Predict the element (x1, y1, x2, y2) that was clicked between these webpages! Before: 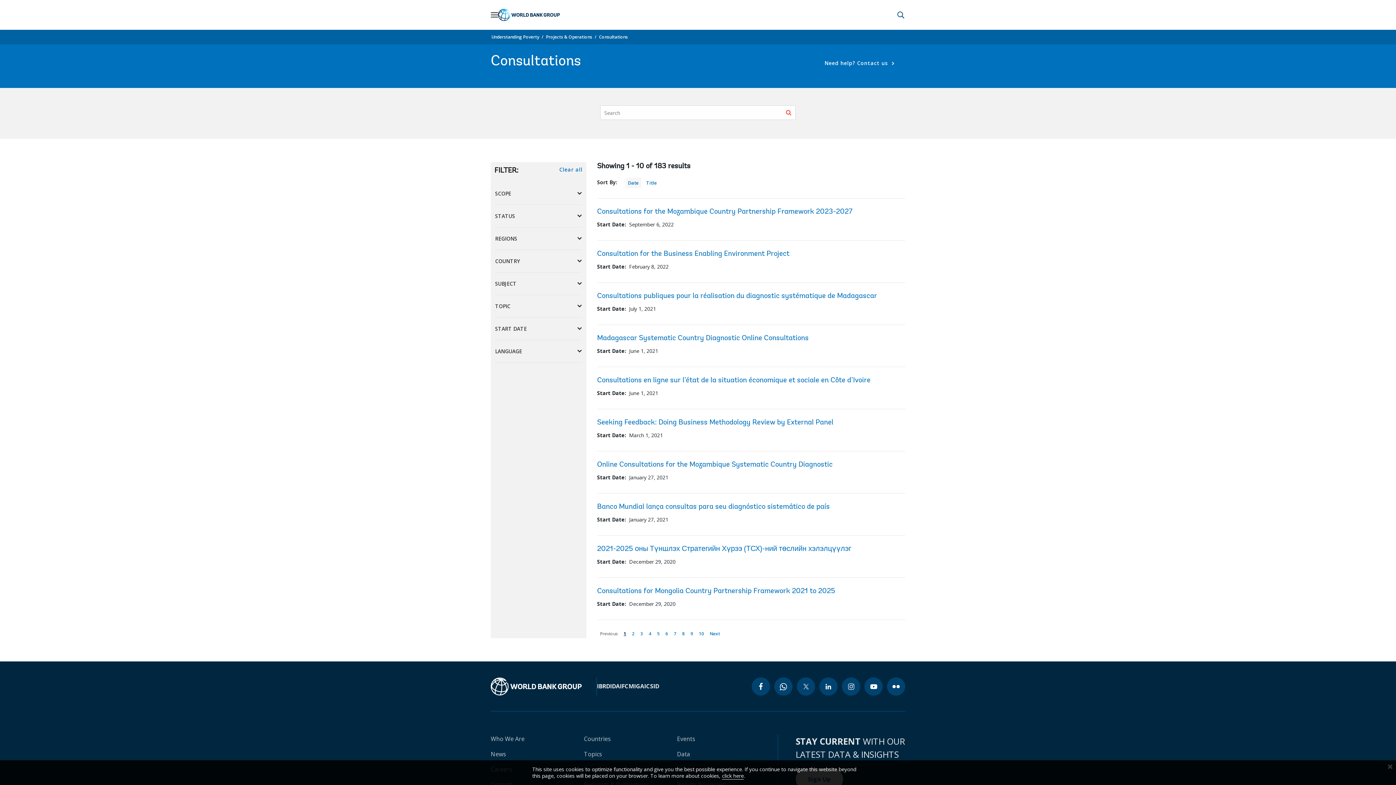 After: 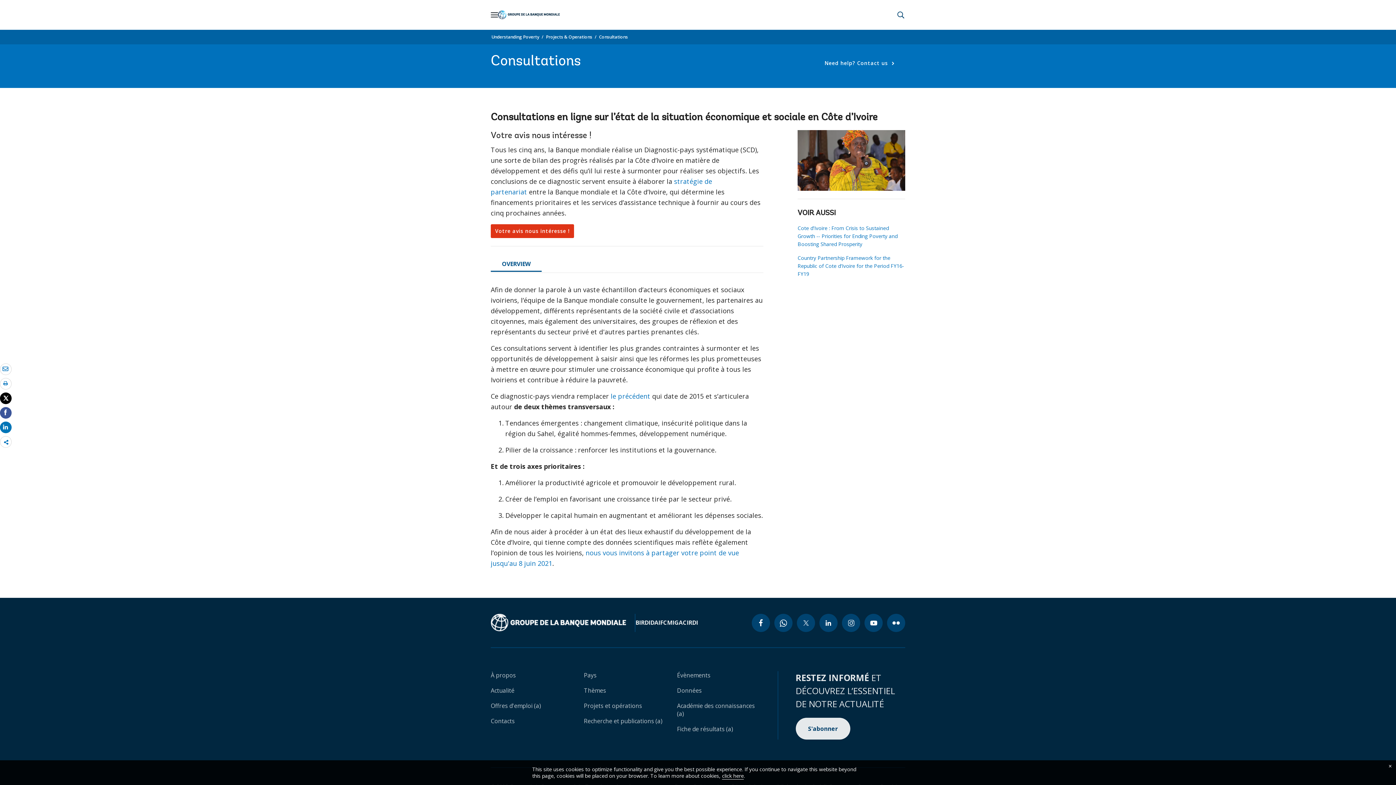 Action: label: Consultations en ligne sur l’état de la situation économique et sociale en Côte d’Ivoire bbox: (597, 377, 870, 384)